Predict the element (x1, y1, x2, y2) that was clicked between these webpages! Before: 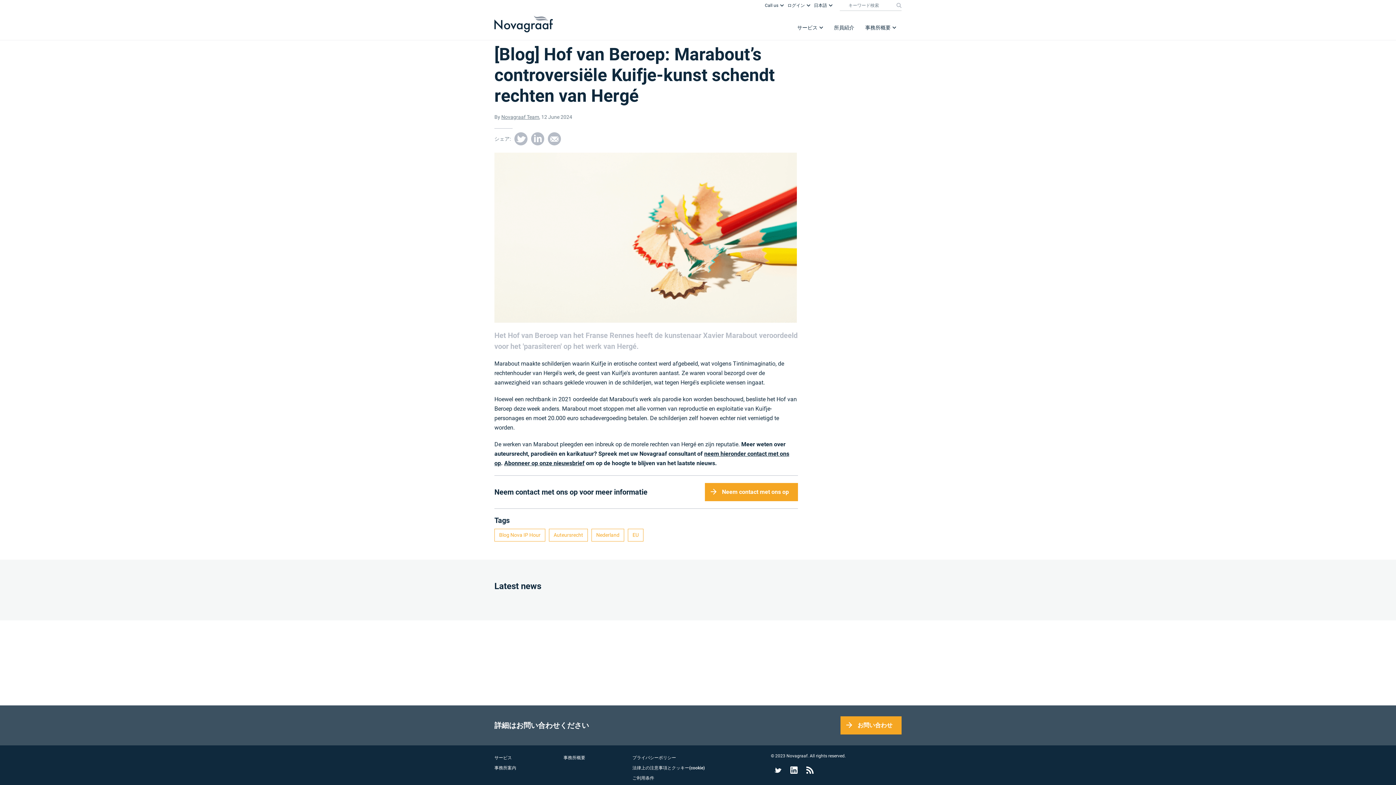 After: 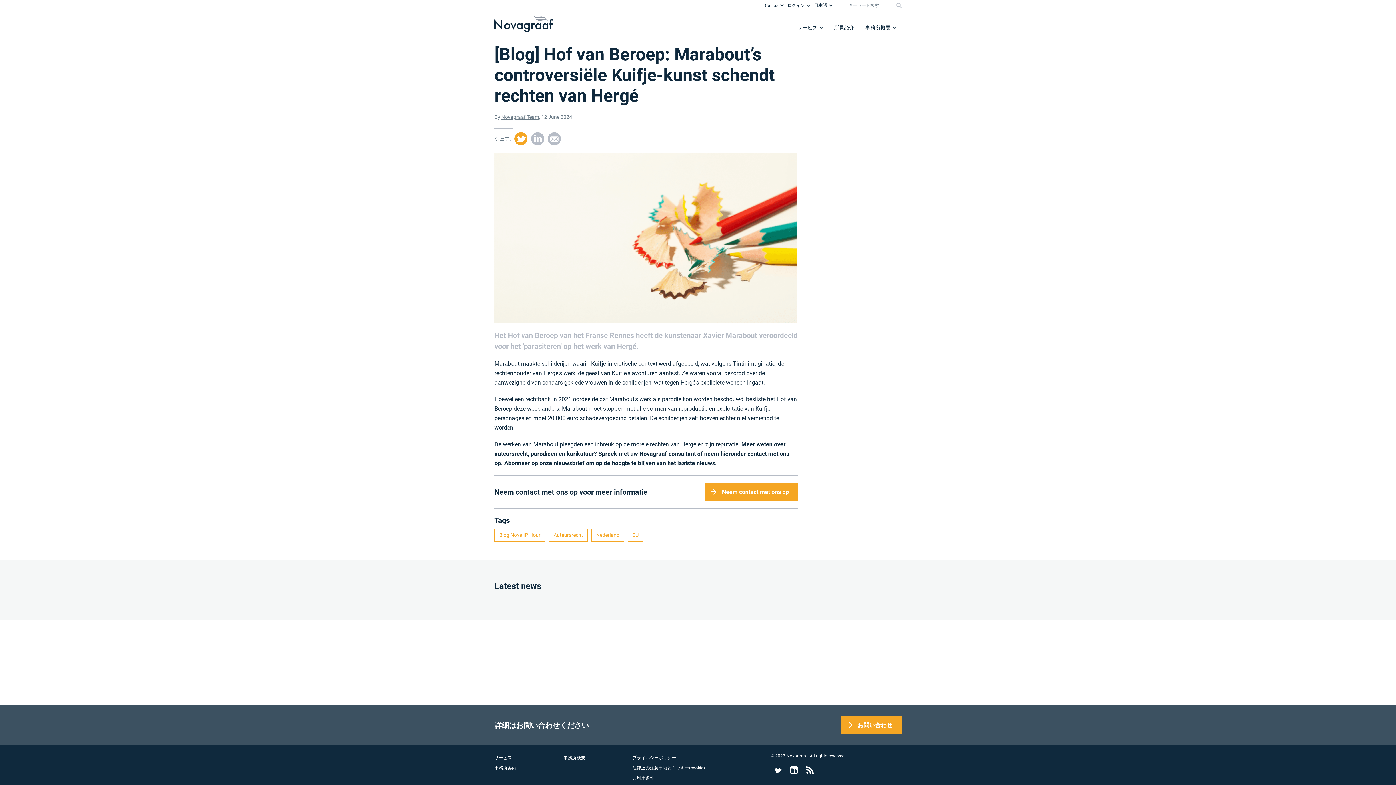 Action: bbox: (514, 132, 527, 145)